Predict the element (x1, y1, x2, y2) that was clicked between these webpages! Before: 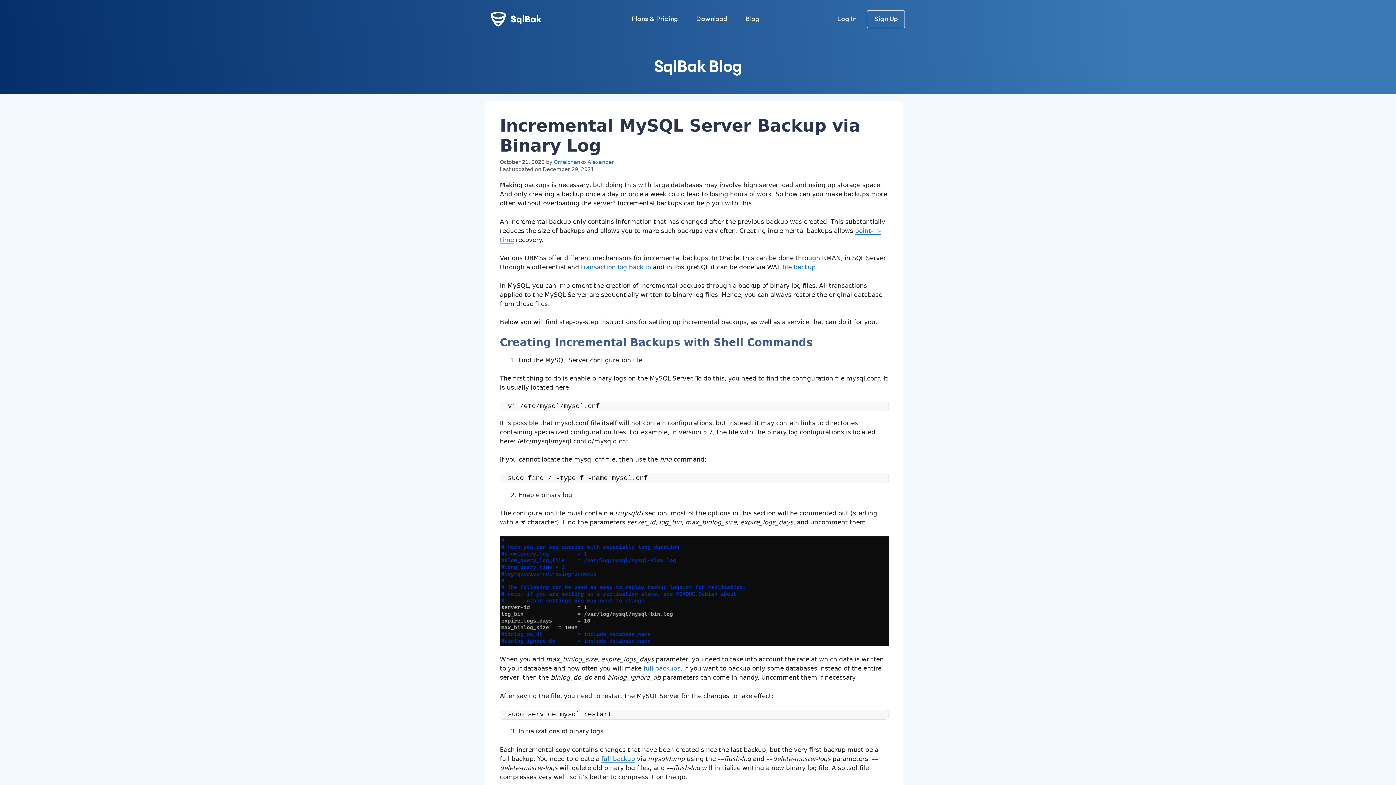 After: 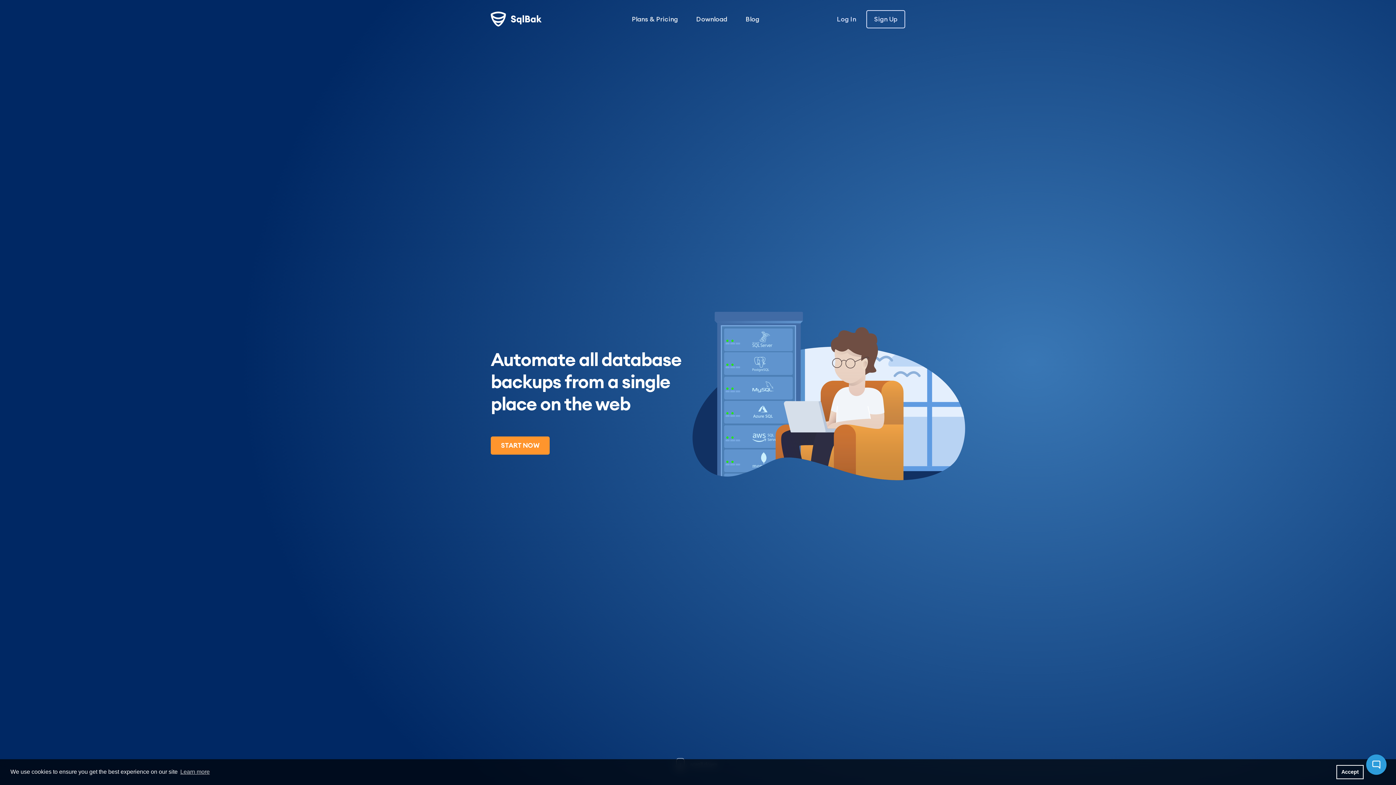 Action: bbox: (490, 11, 541, 28)